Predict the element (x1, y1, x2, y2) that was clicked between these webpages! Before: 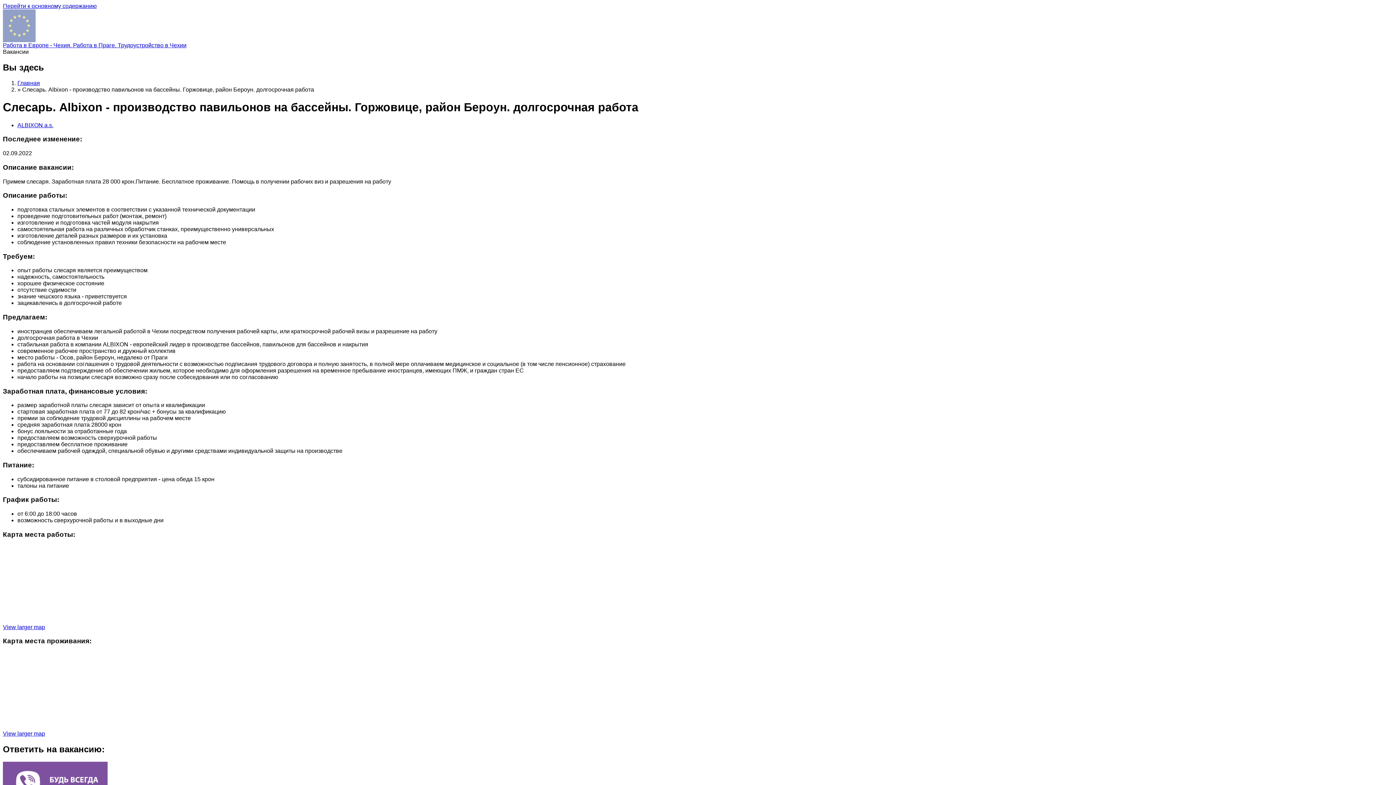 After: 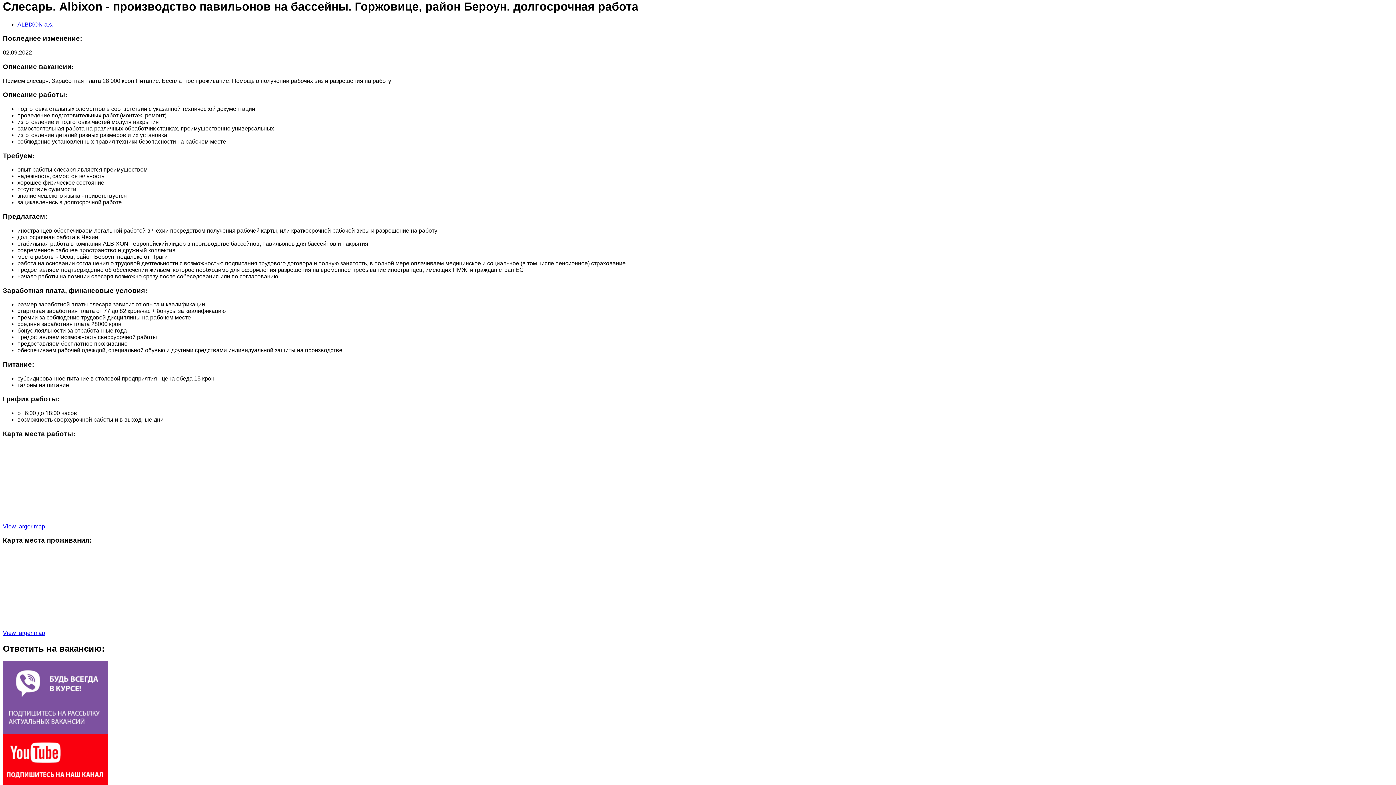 Action: bbox: (2, 2, 96, 9) label: Перейти к основному содержанию